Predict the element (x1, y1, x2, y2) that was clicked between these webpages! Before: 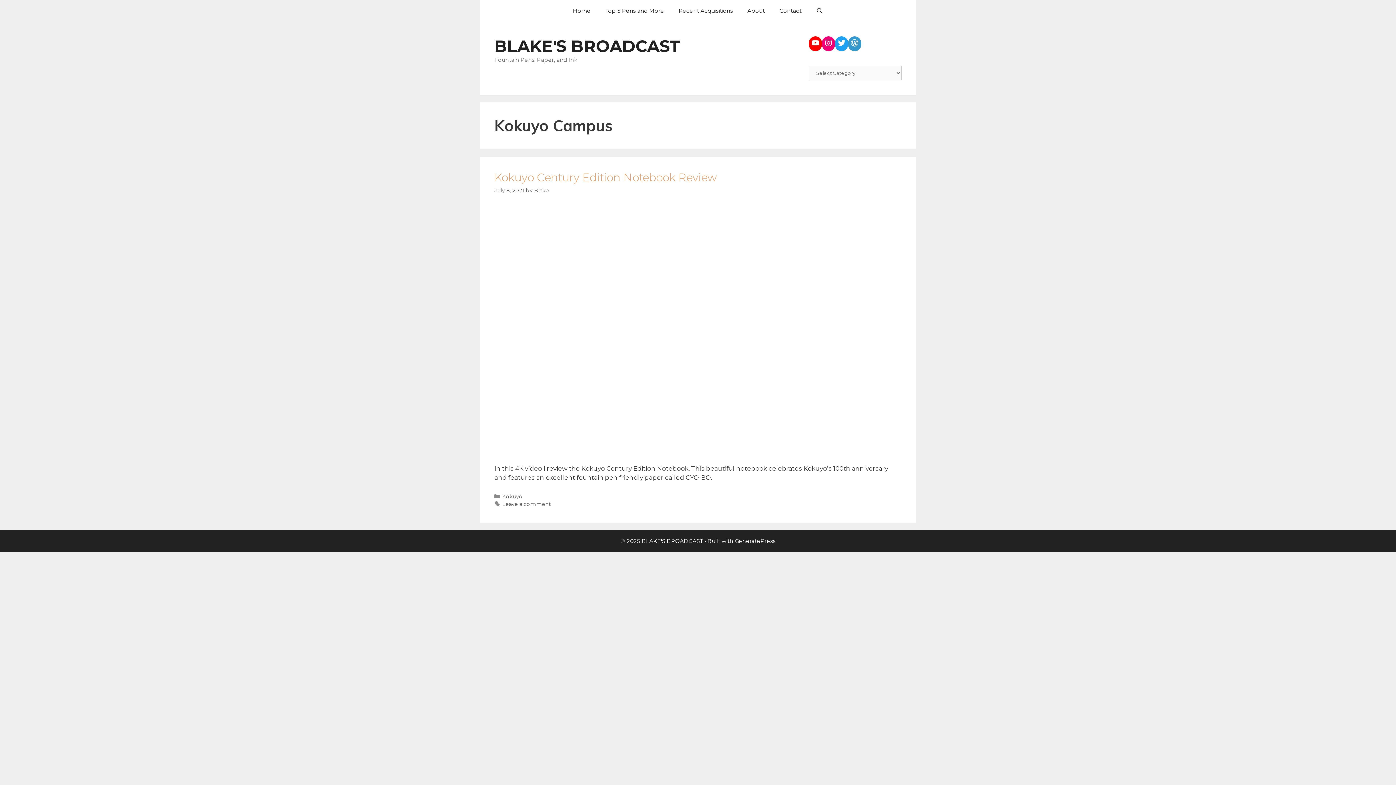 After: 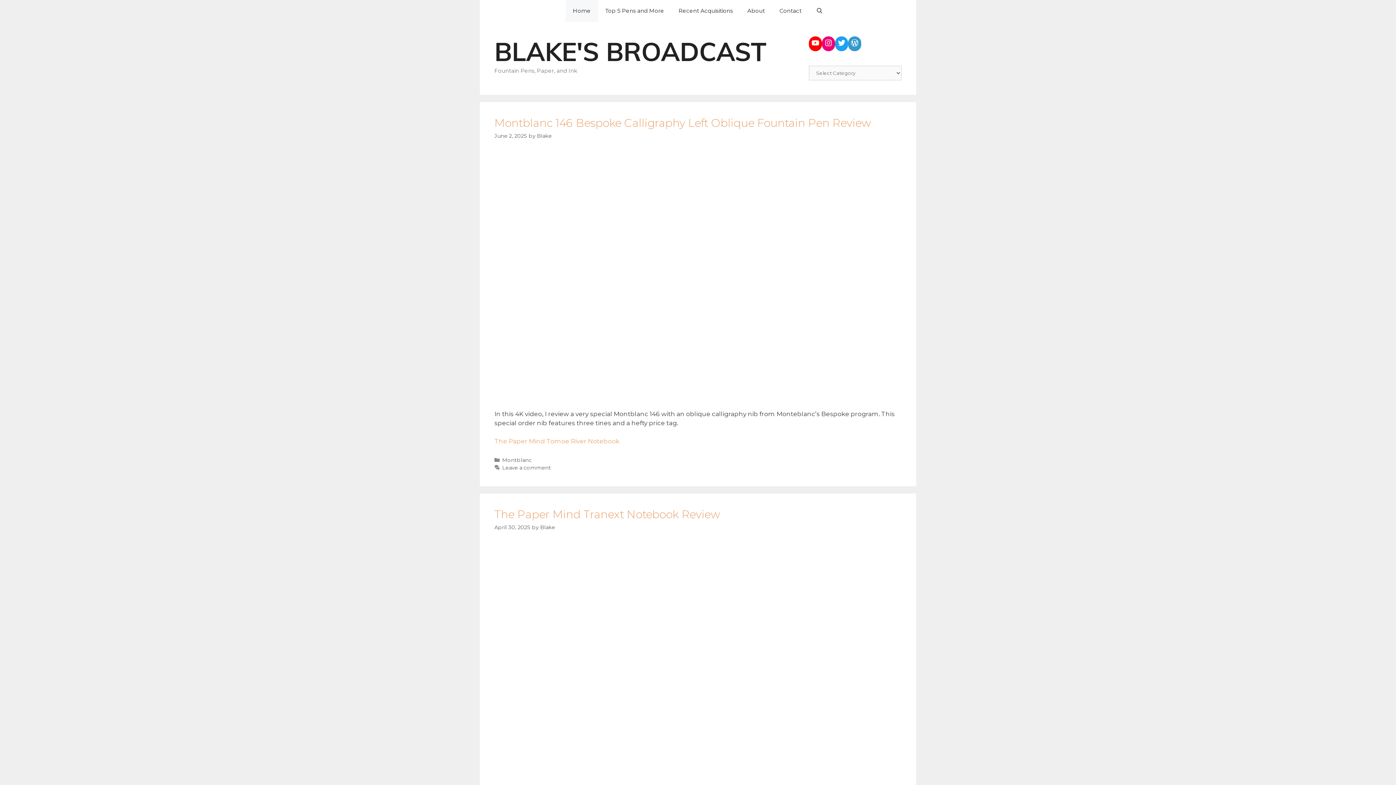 Action: label: WordPress bbox: (848, 36, 861, 49)